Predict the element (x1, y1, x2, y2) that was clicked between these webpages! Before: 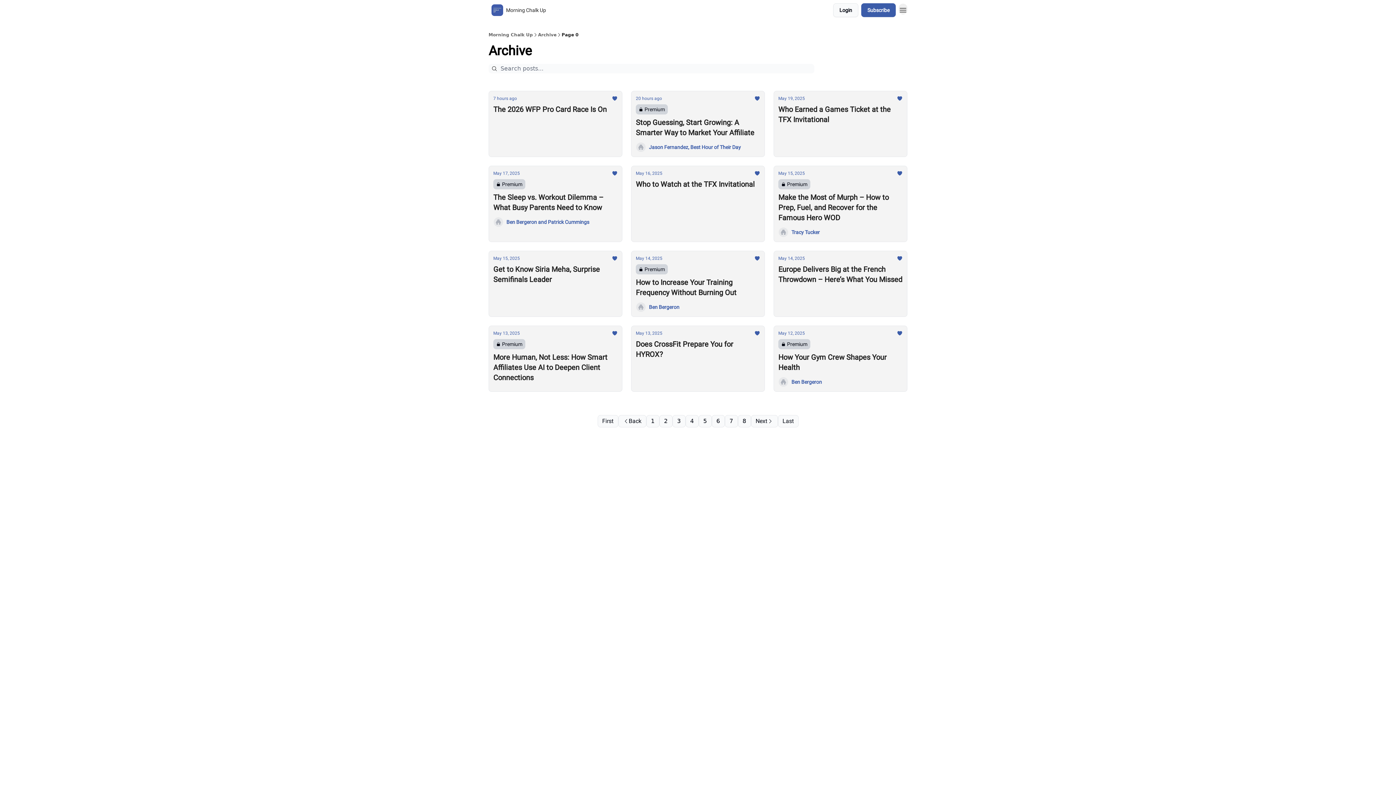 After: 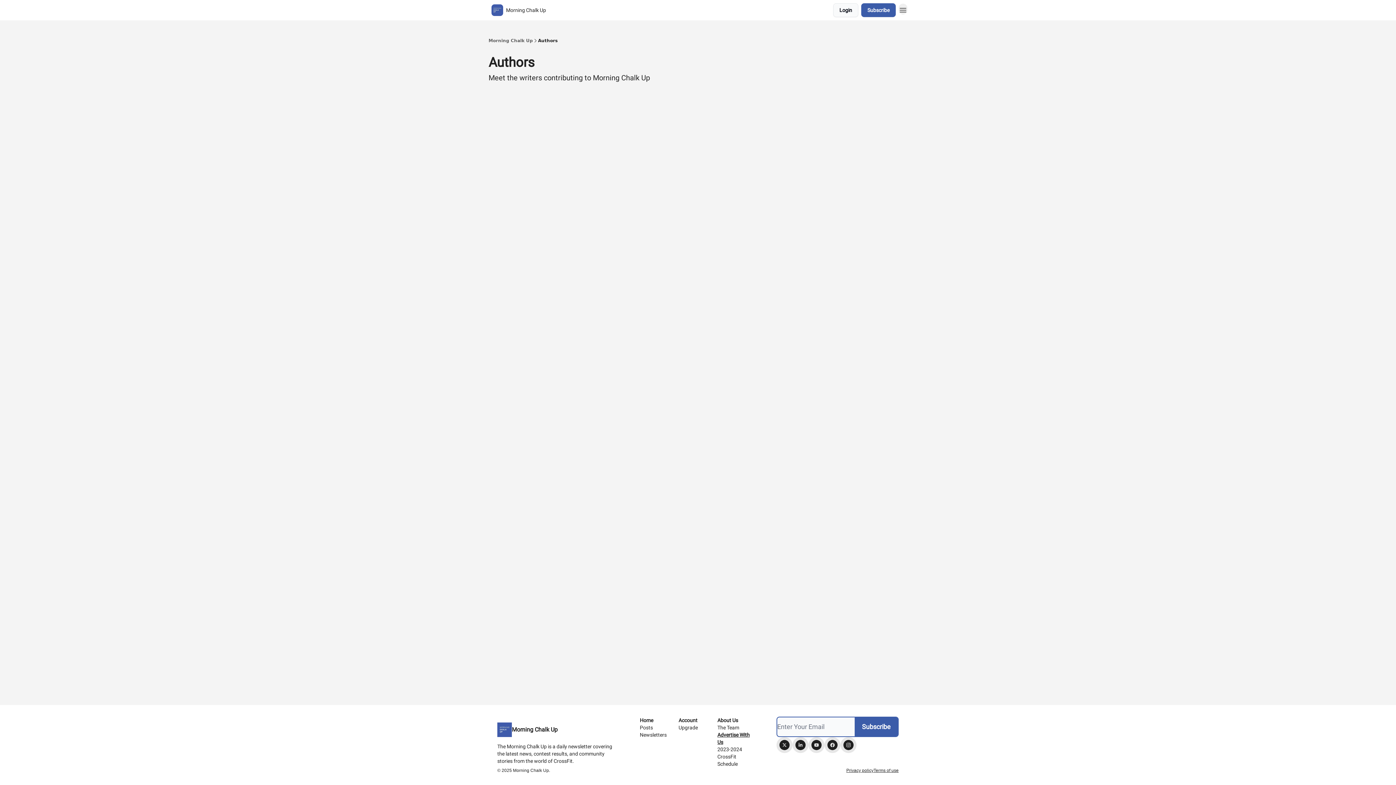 Action: label: Ben Bergeron bbox: (636, 302, 760, 312)